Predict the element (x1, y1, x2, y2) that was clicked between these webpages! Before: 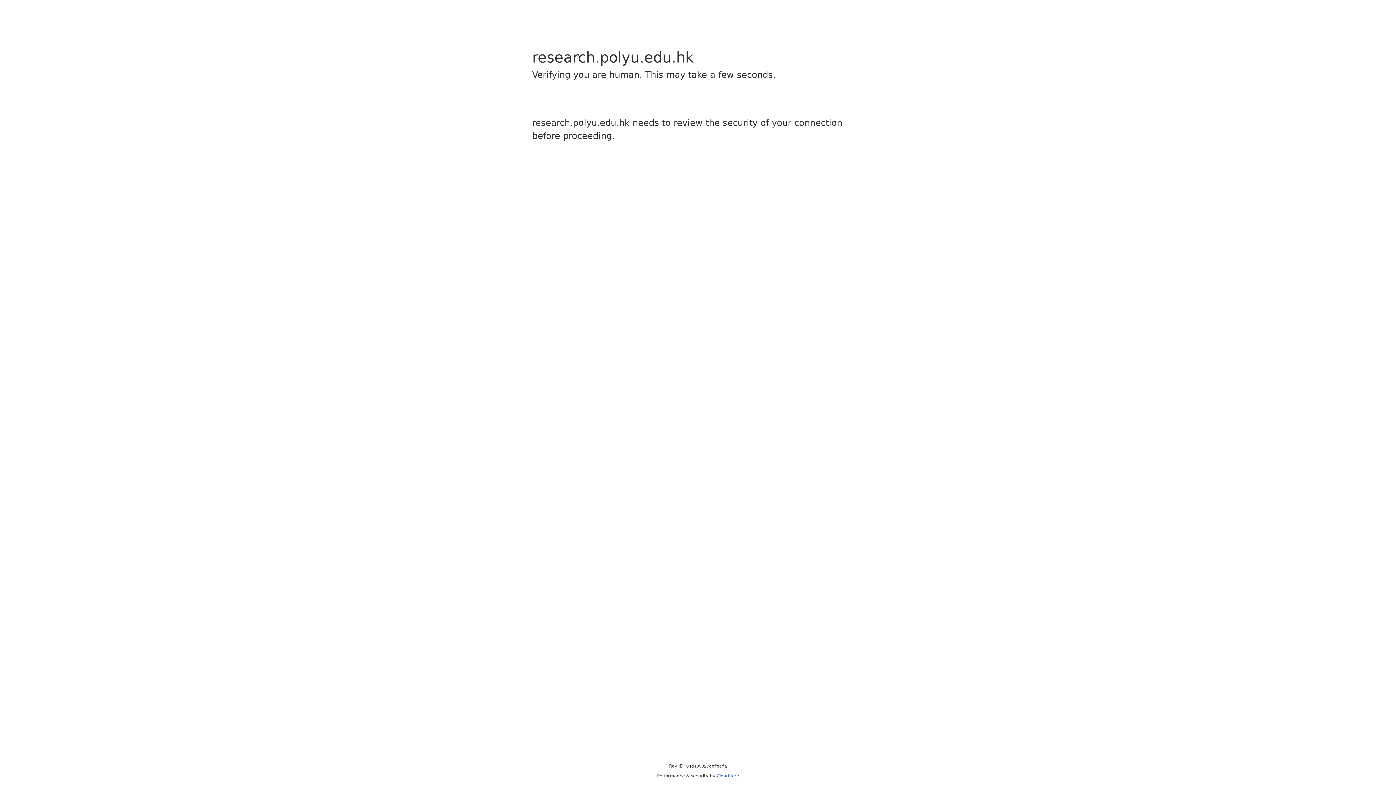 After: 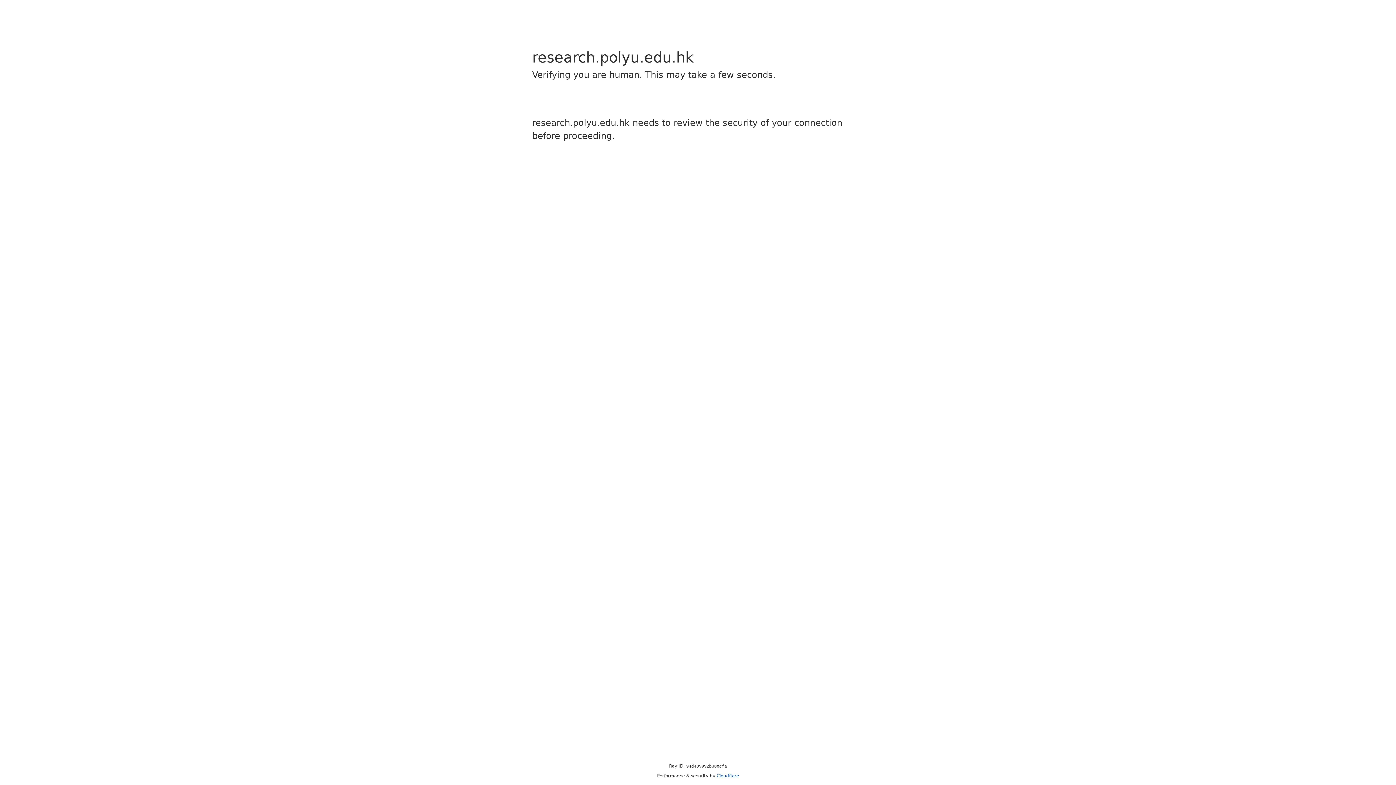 Action: label: Cloudflare bbox: (716, 773, 739, 778)